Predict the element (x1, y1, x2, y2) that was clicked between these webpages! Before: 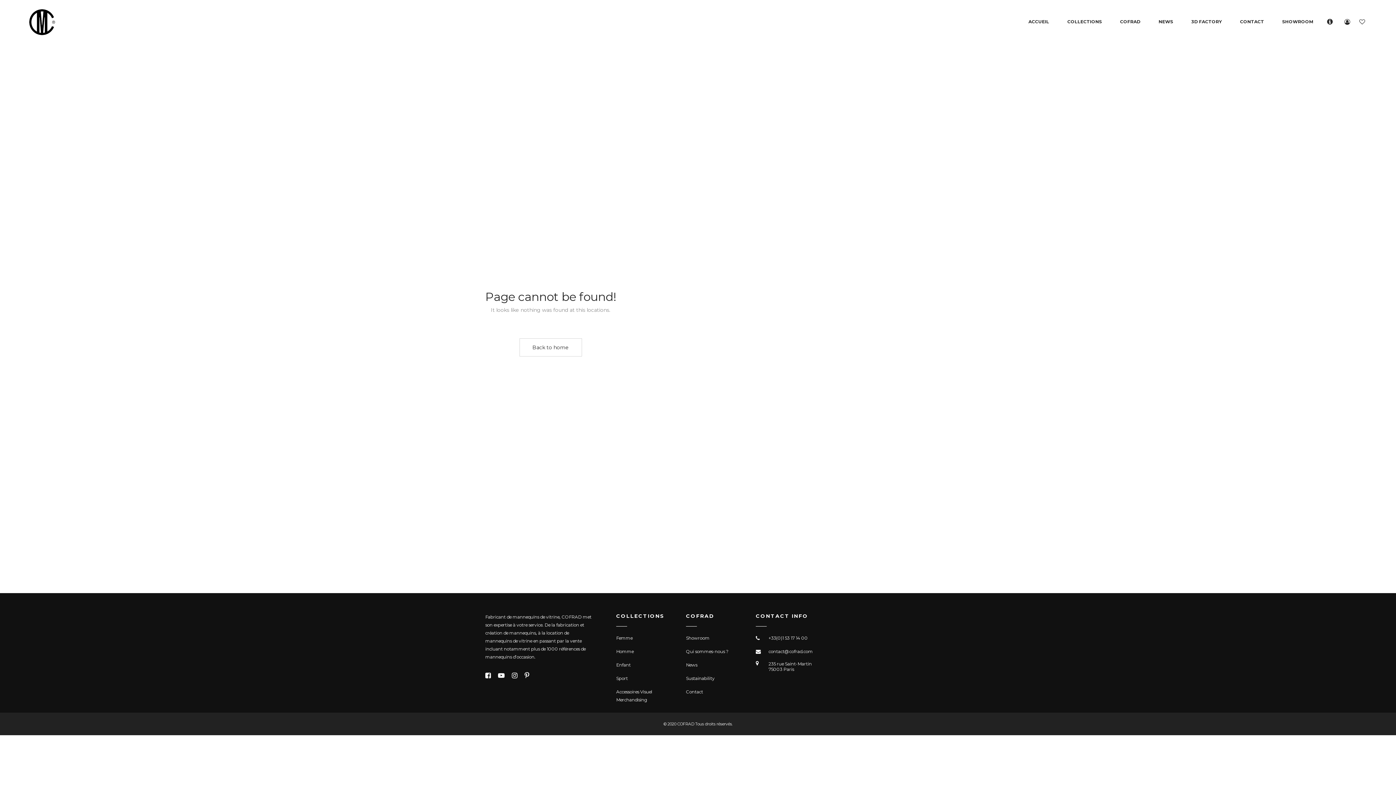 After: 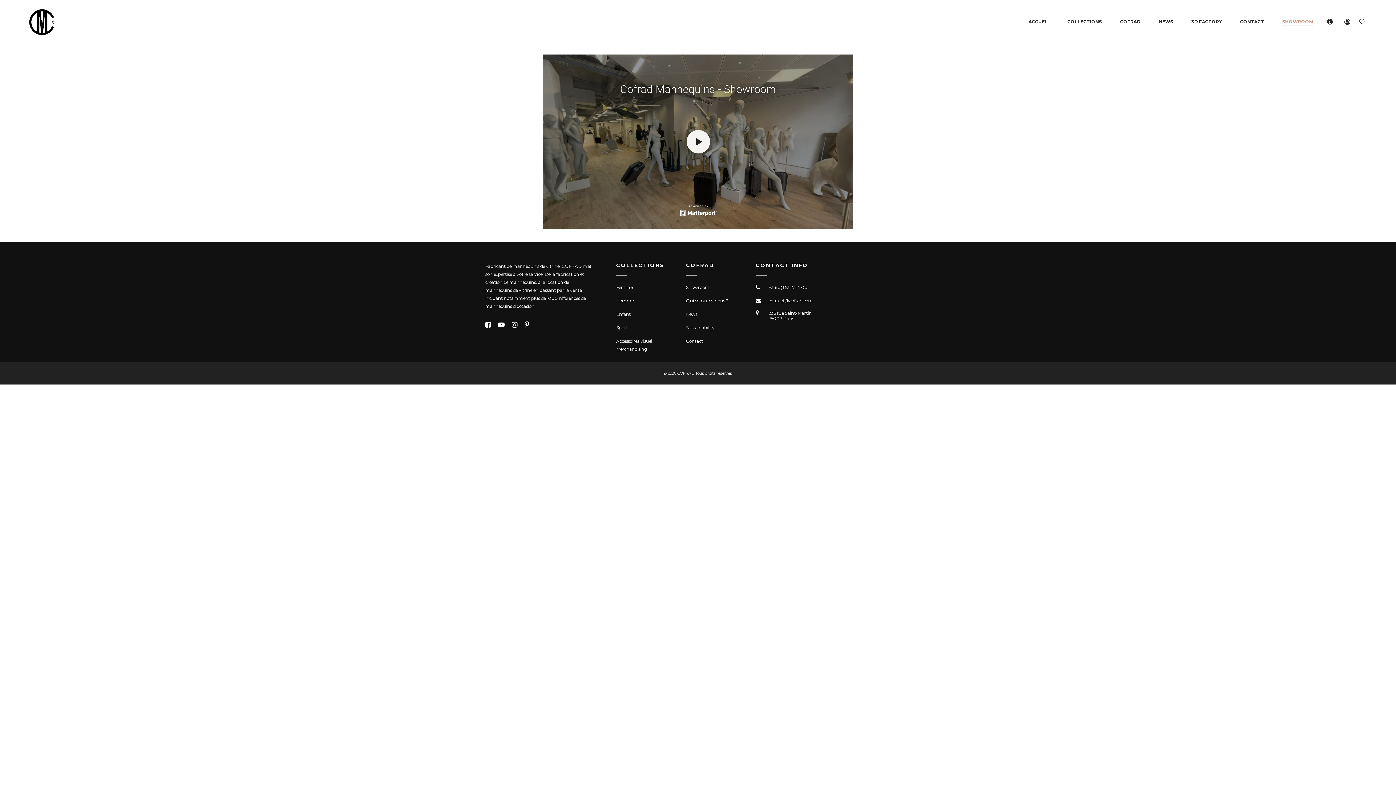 Action: label: Showroom bbox: (686, 635, 709, 641)